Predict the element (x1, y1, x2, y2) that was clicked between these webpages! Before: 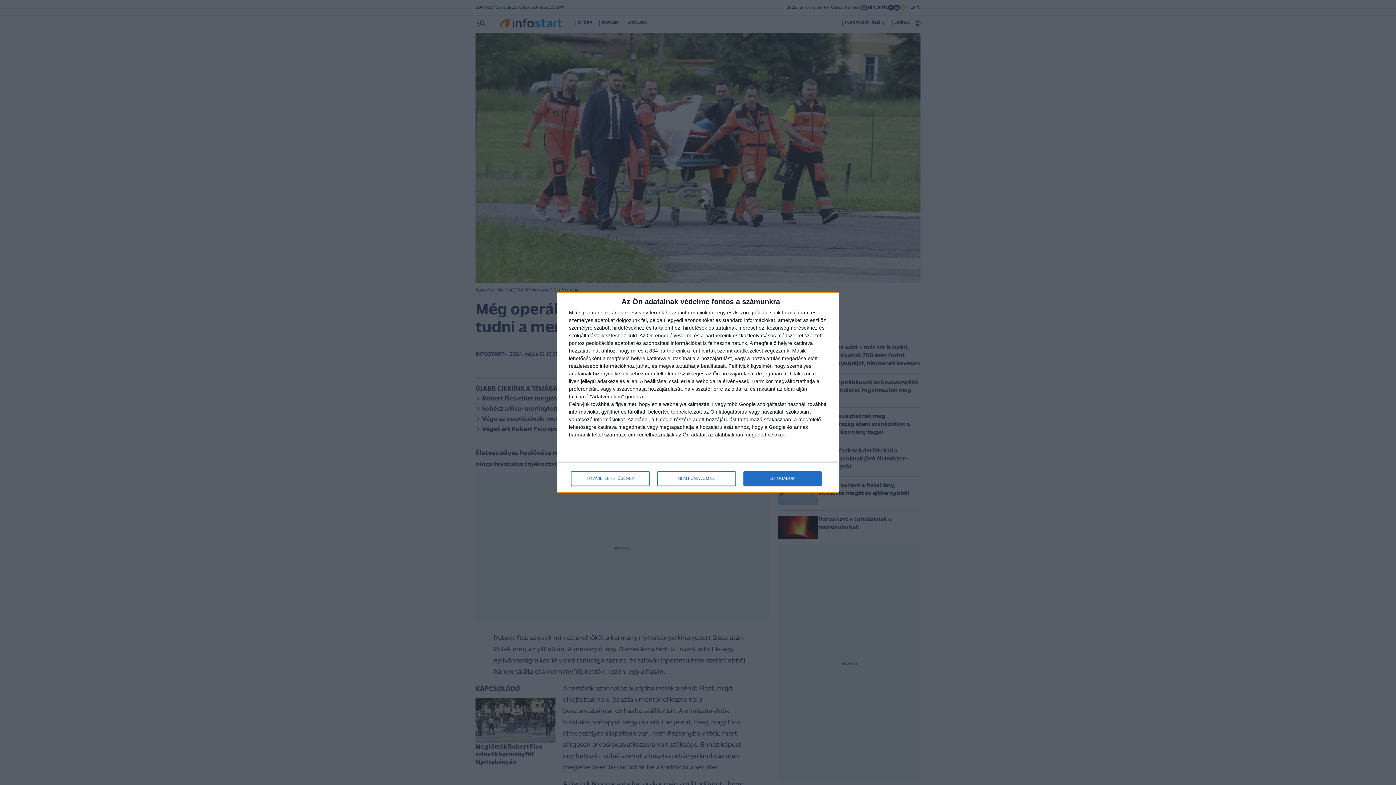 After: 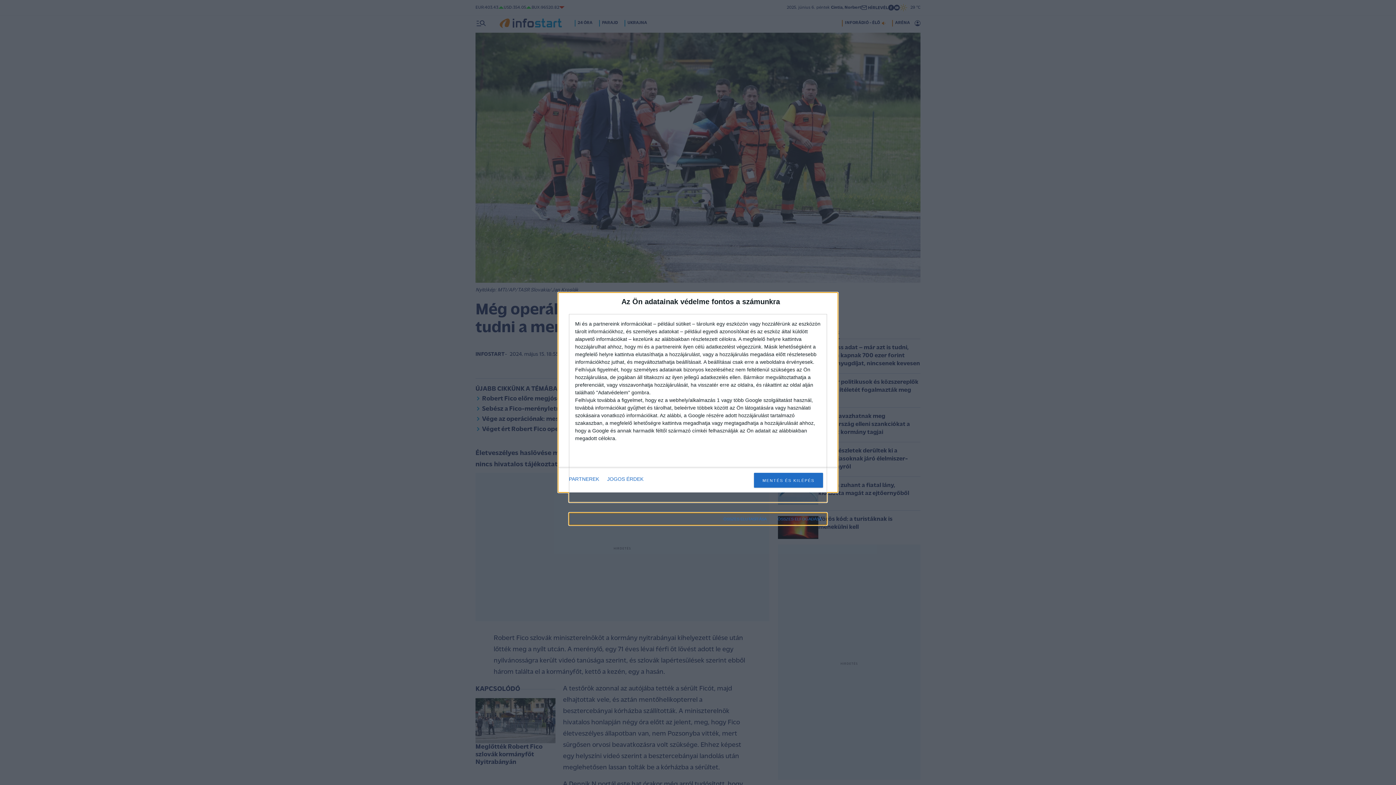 Action: bbox: (571, 471, 649, 486) label: TOVÁBBI LEHETŐSÉGEK